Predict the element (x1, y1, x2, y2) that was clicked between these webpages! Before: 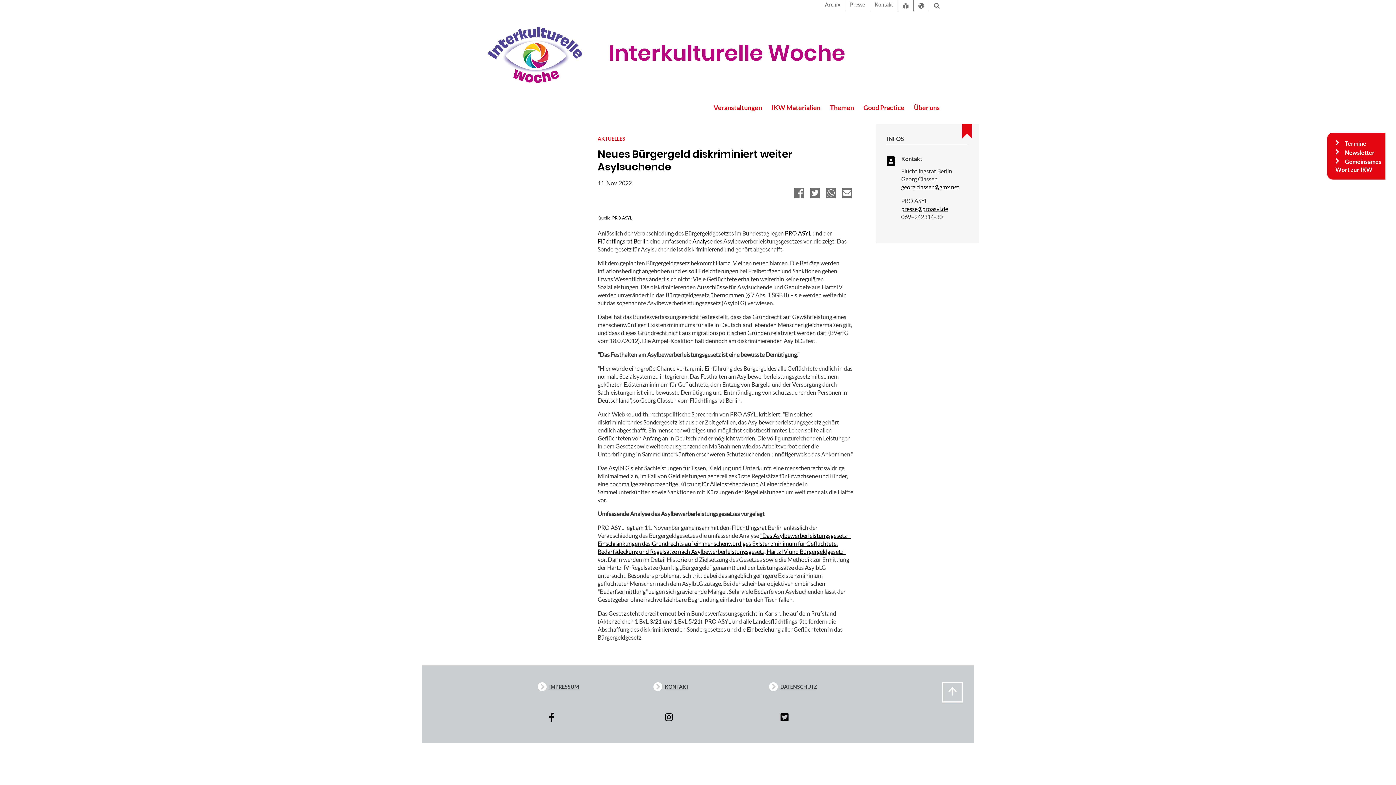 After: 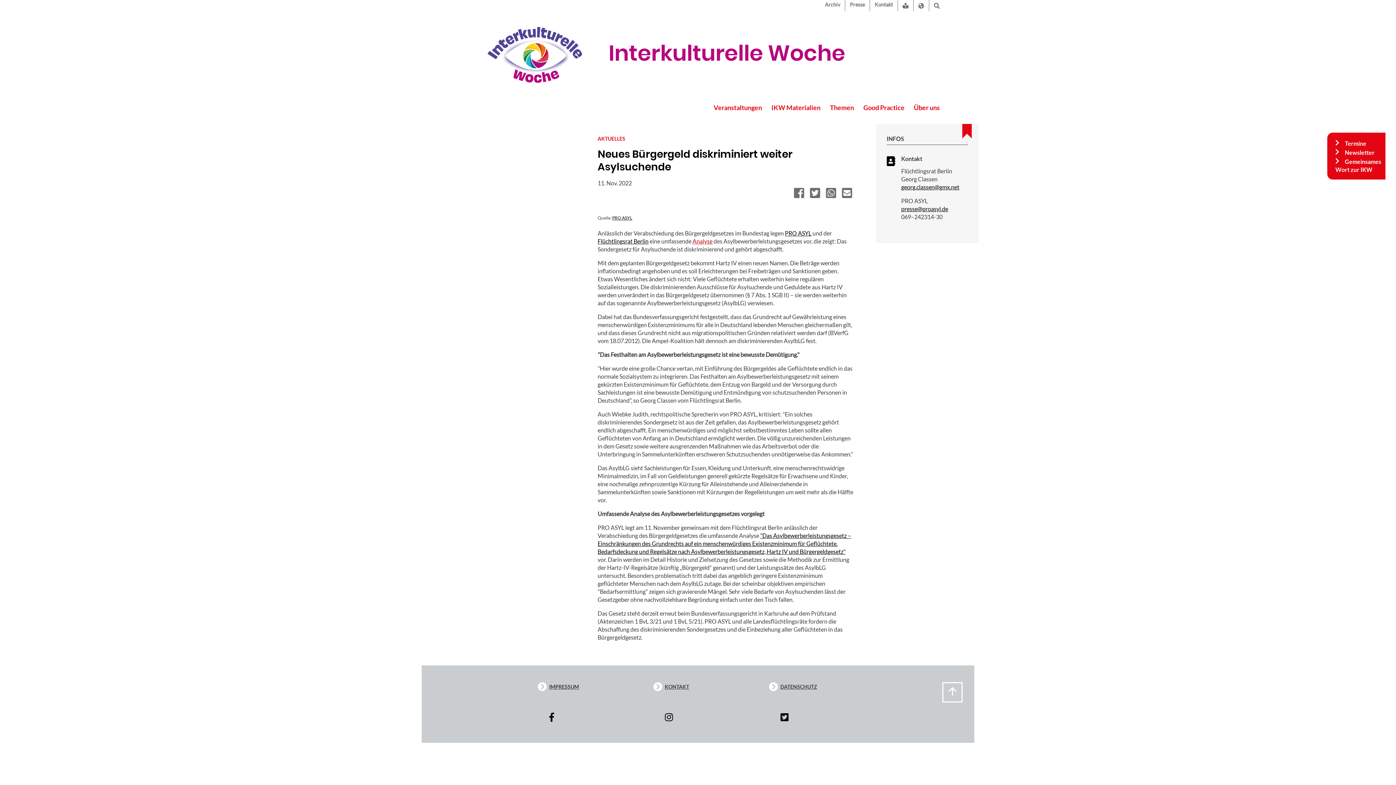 Action: bbox: (692, 237, 712, 244) label: Analyse